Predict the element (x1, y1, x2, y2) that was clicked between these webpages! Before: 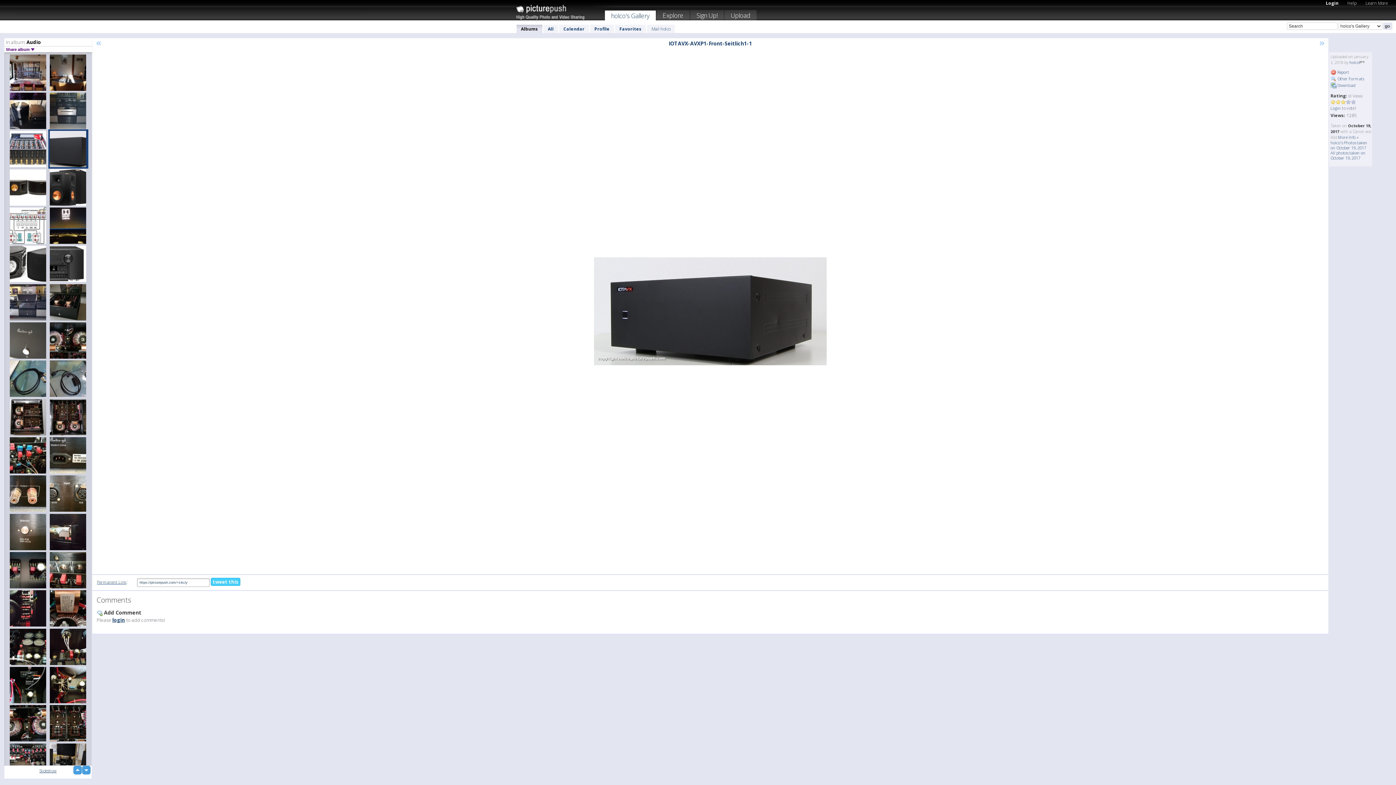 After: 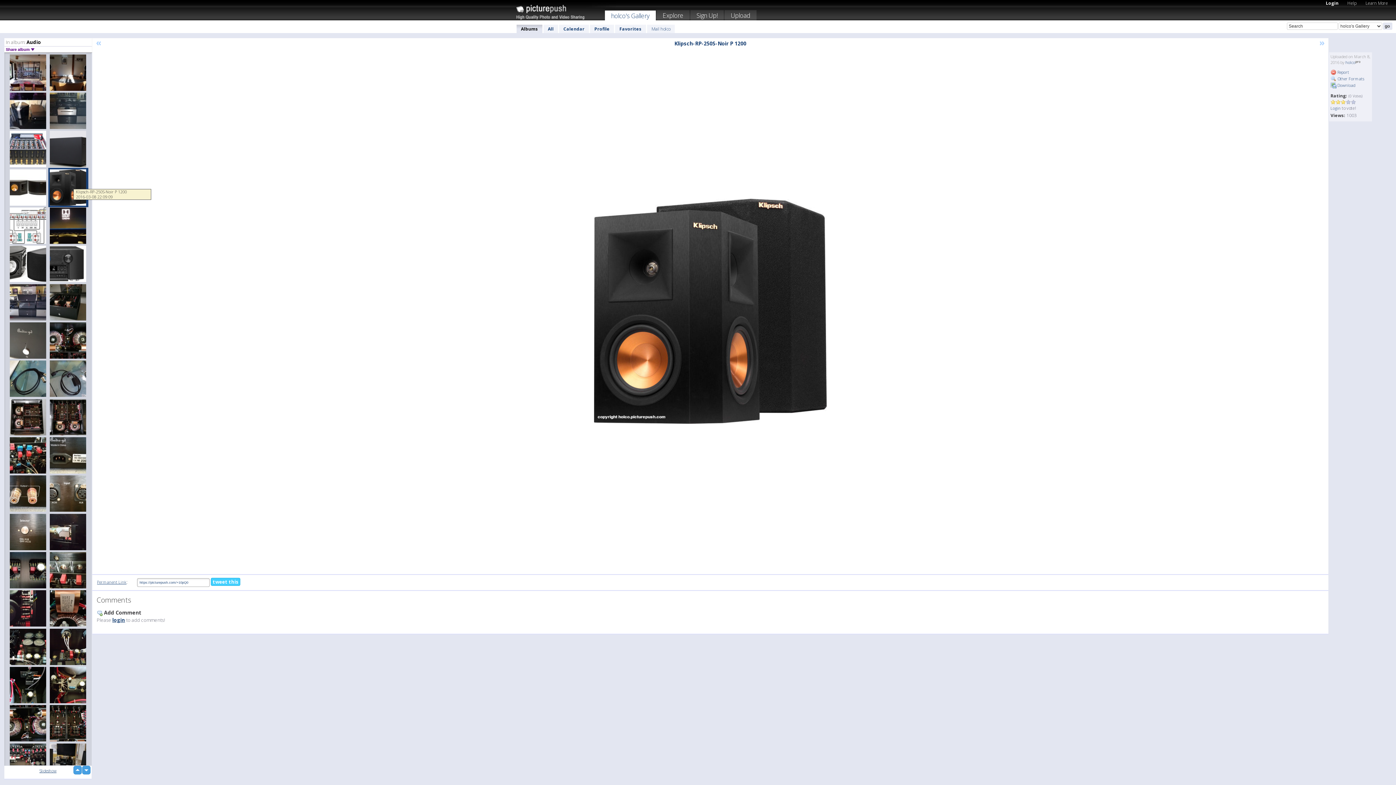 Action: bbox: (48, 168, 88, 207)